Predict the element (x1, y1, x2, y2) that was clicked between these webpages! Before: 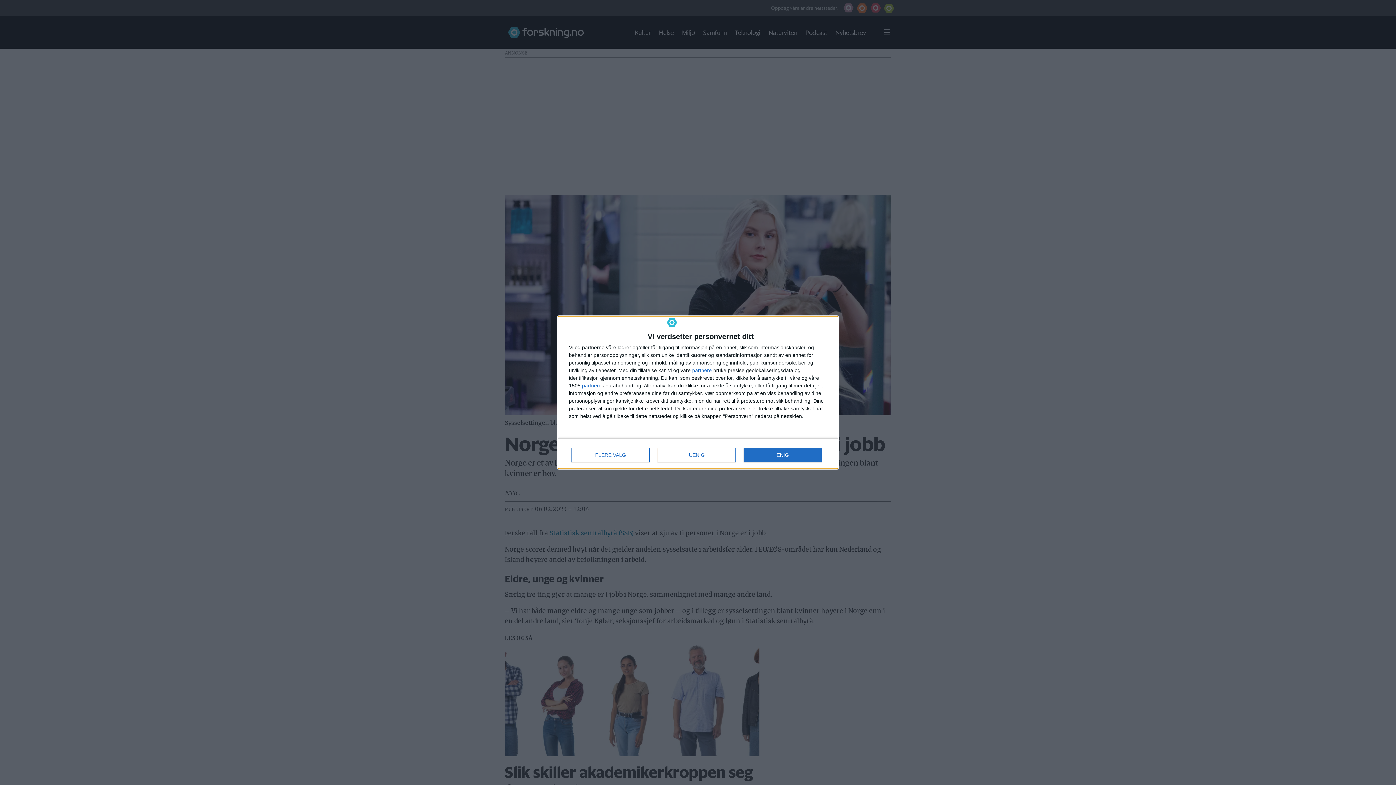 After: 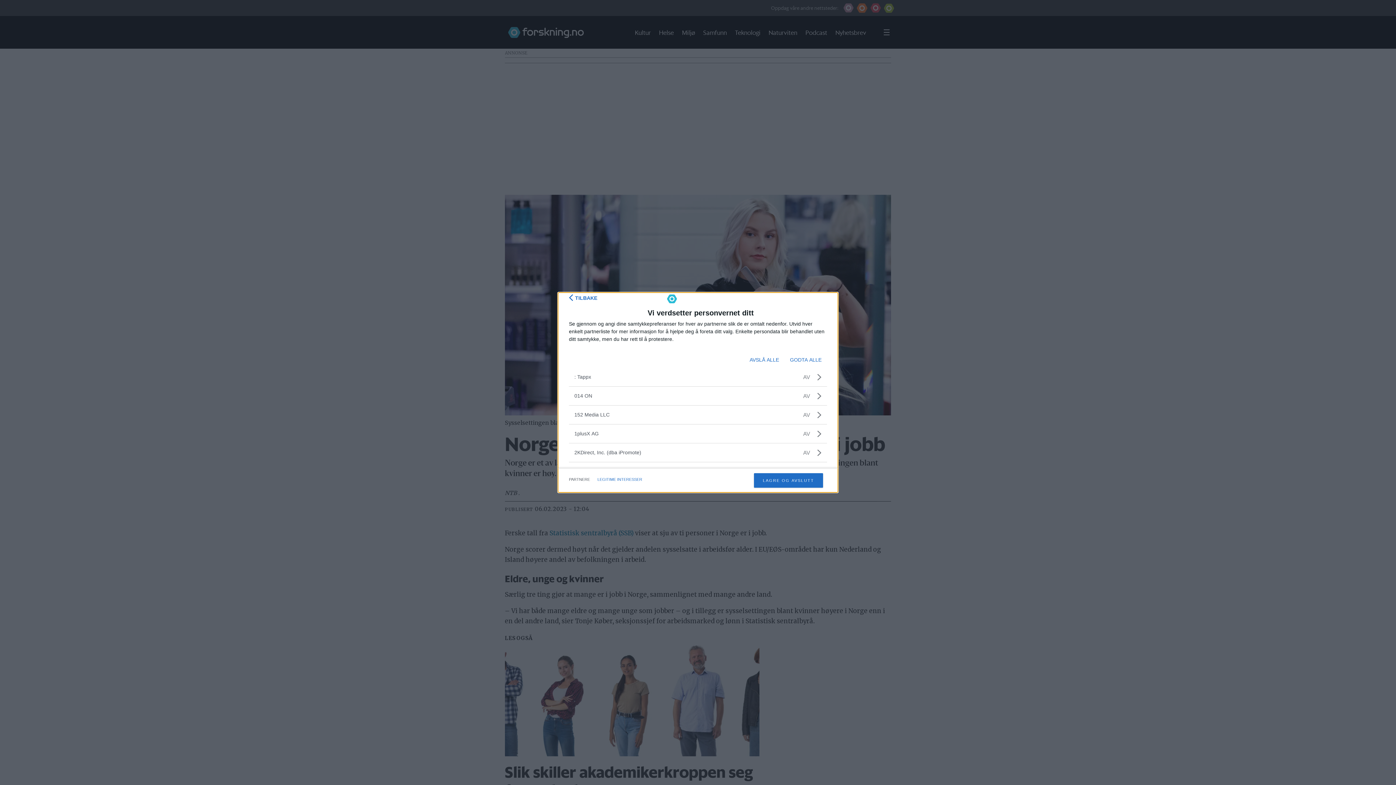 Action: label: partnere bbox: (582, 383, 601, 388)